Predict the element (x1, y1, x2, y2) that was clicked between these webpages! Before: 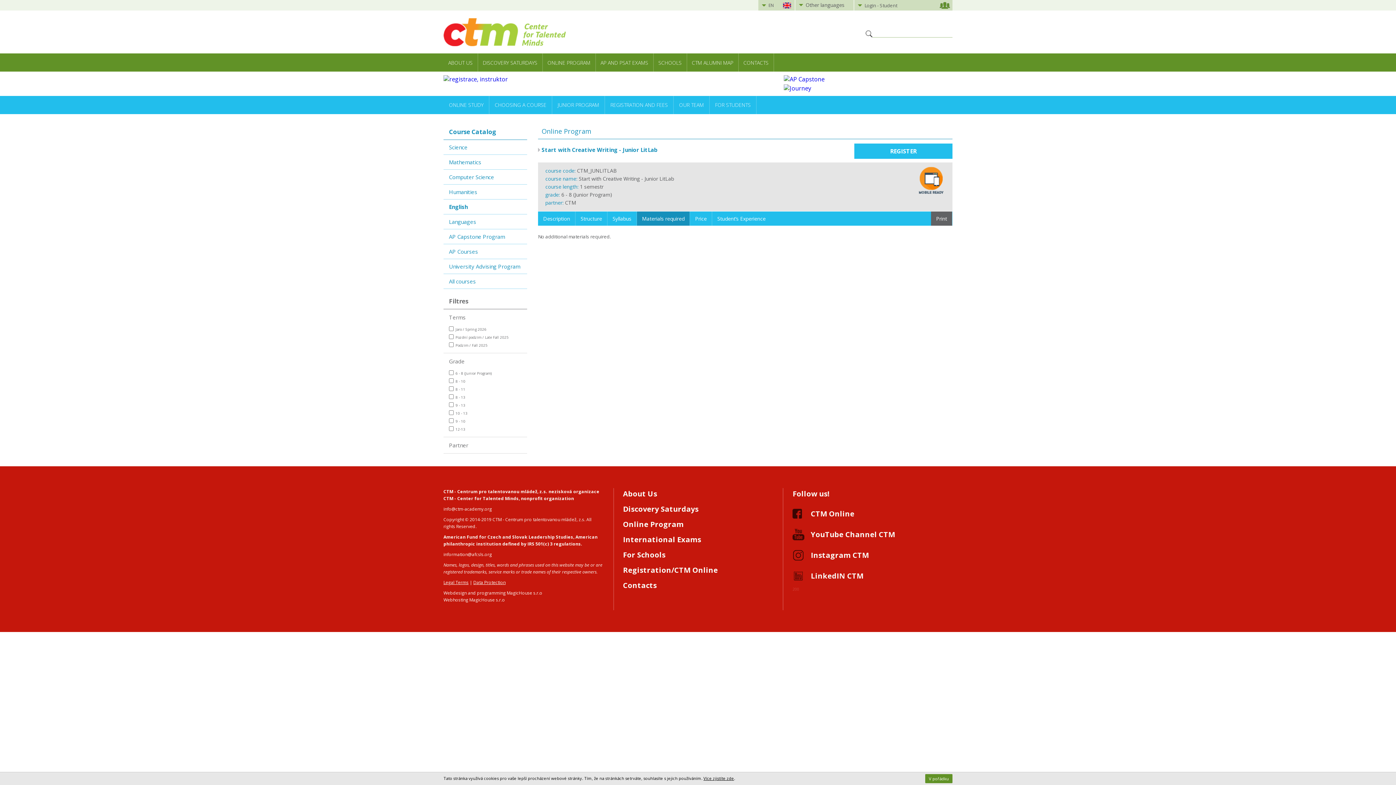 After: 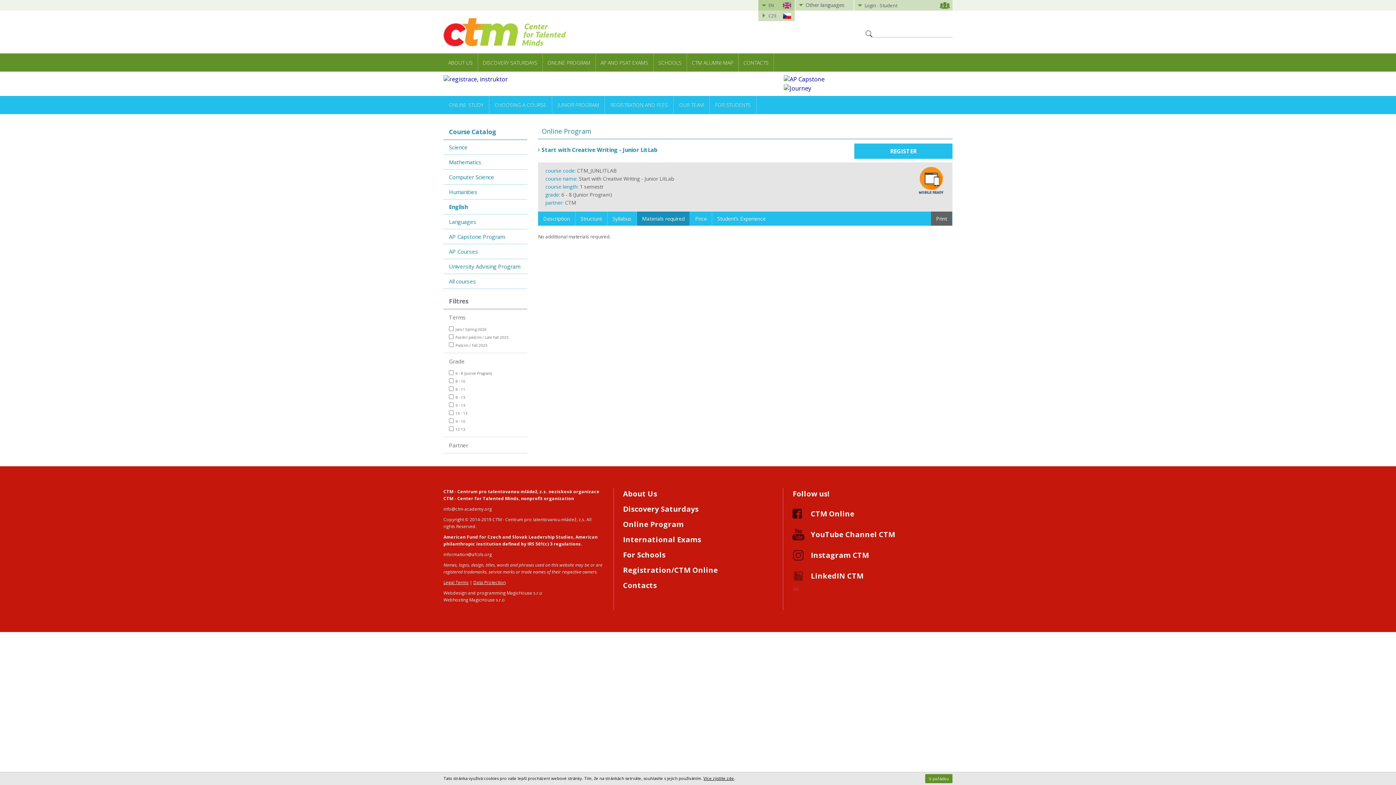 Action: bbox: (758, 0, 794, 10) label: EN